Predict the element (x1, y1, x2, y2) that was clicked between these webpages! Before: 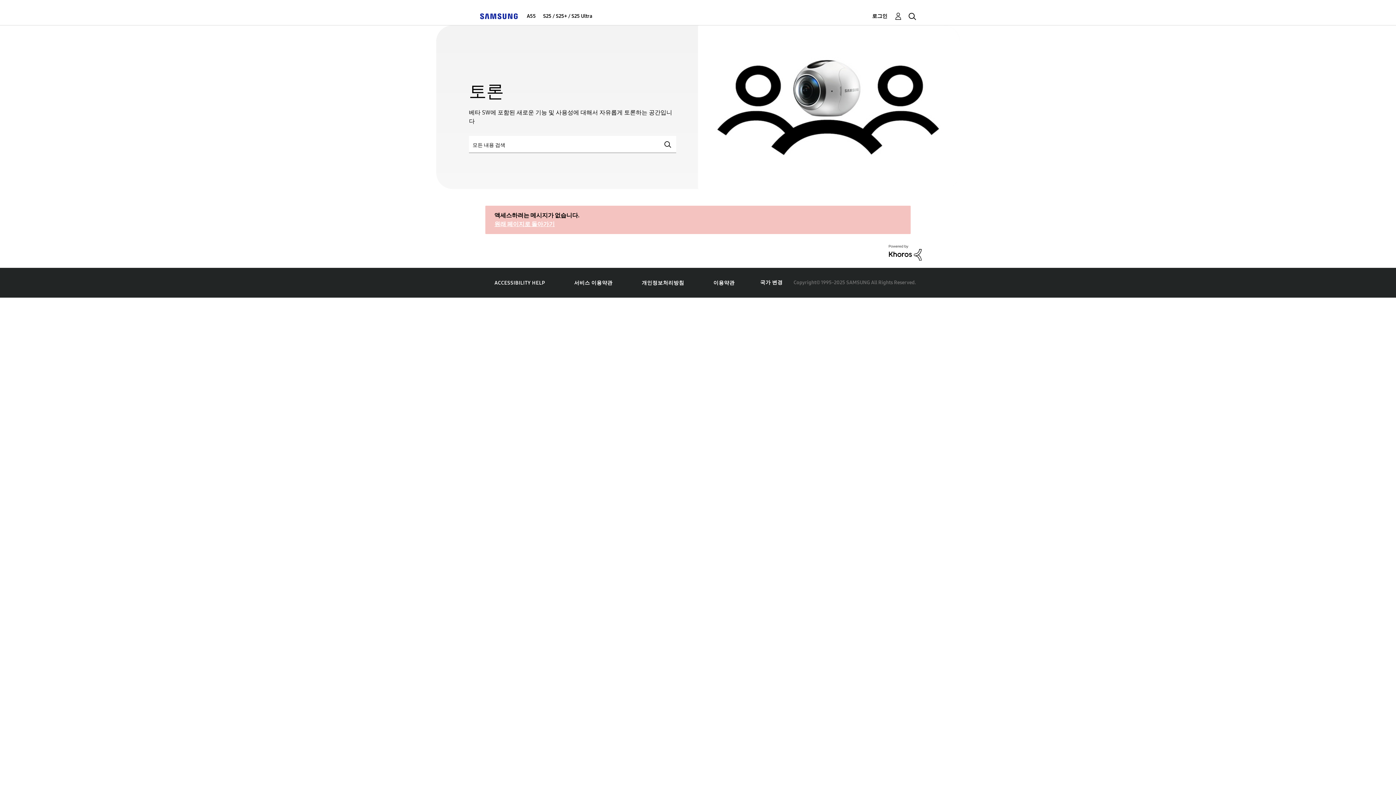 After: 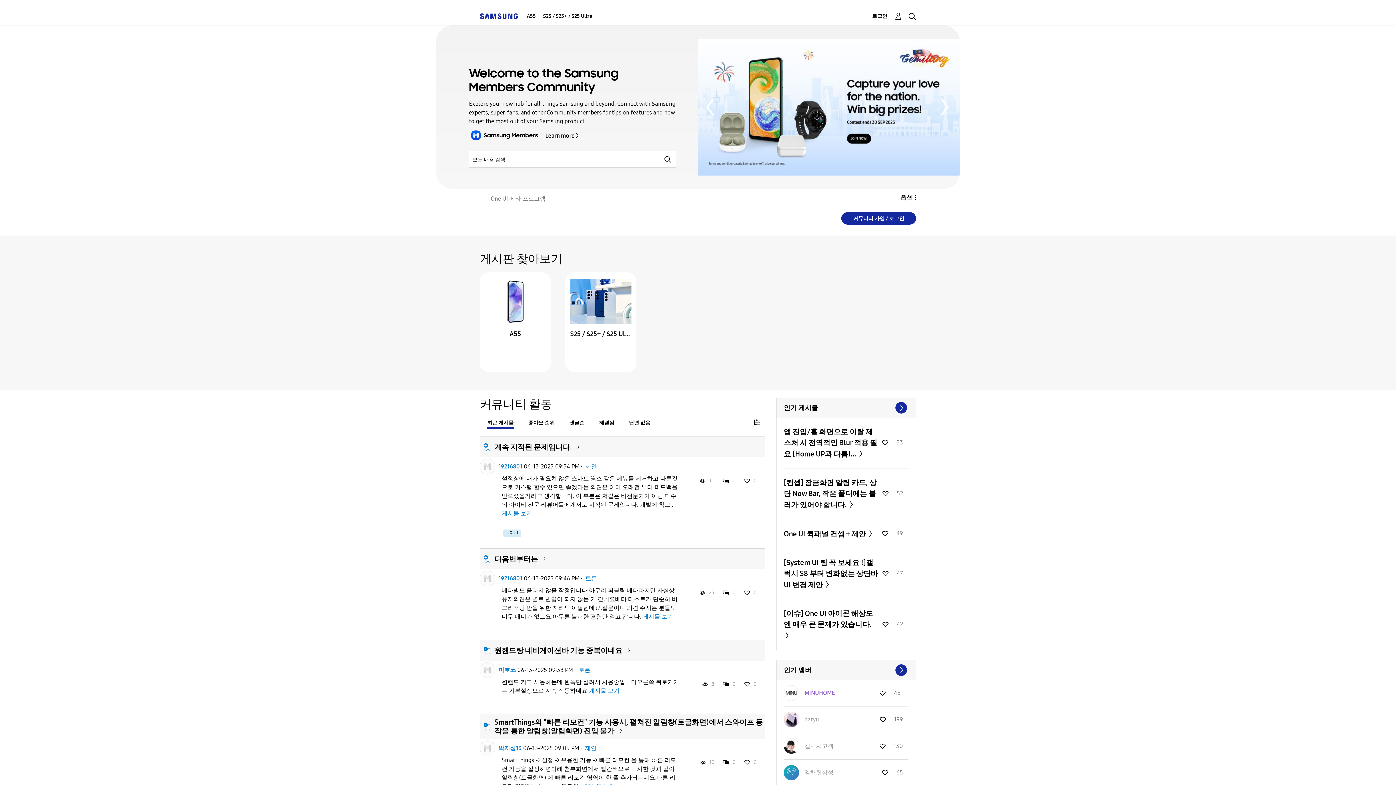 Action: bbox: (480, 12, 517, 19)